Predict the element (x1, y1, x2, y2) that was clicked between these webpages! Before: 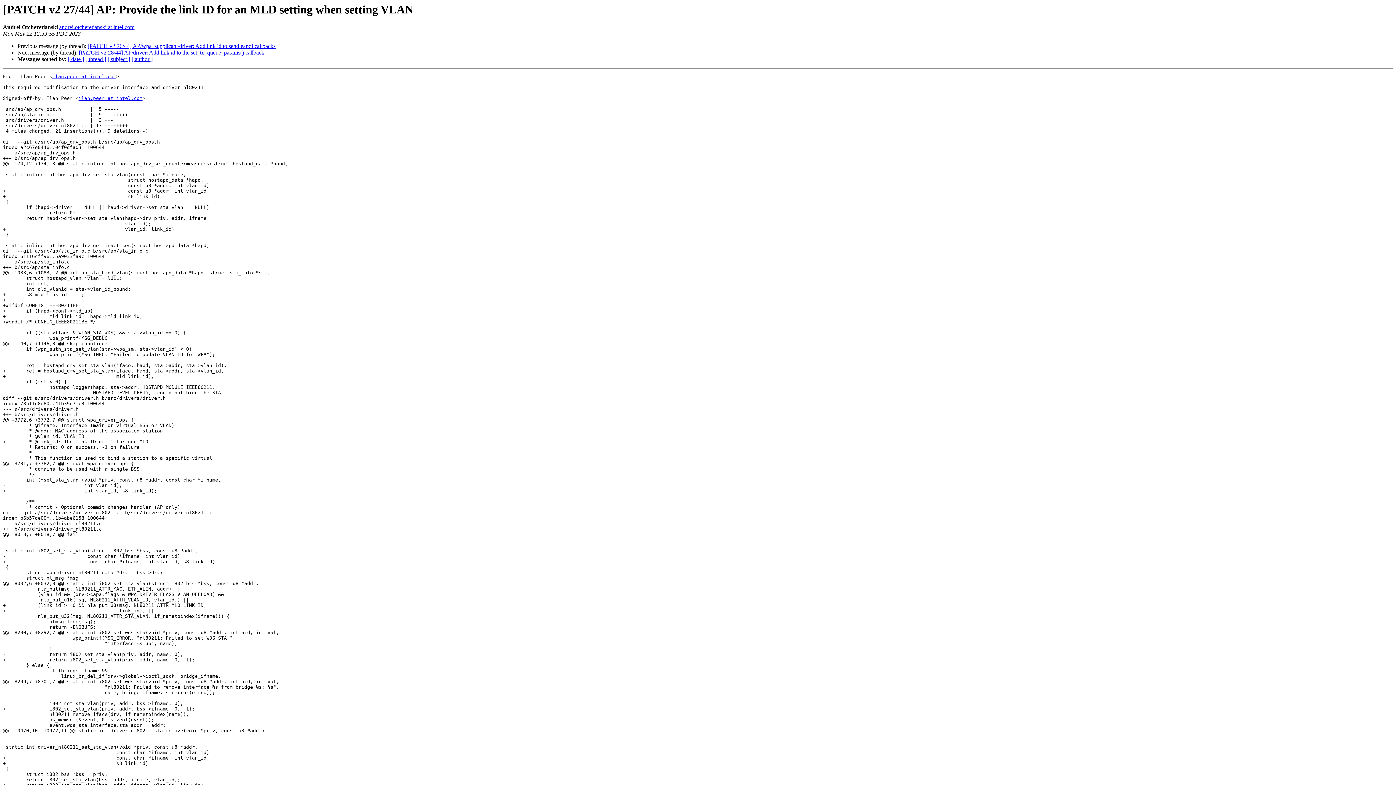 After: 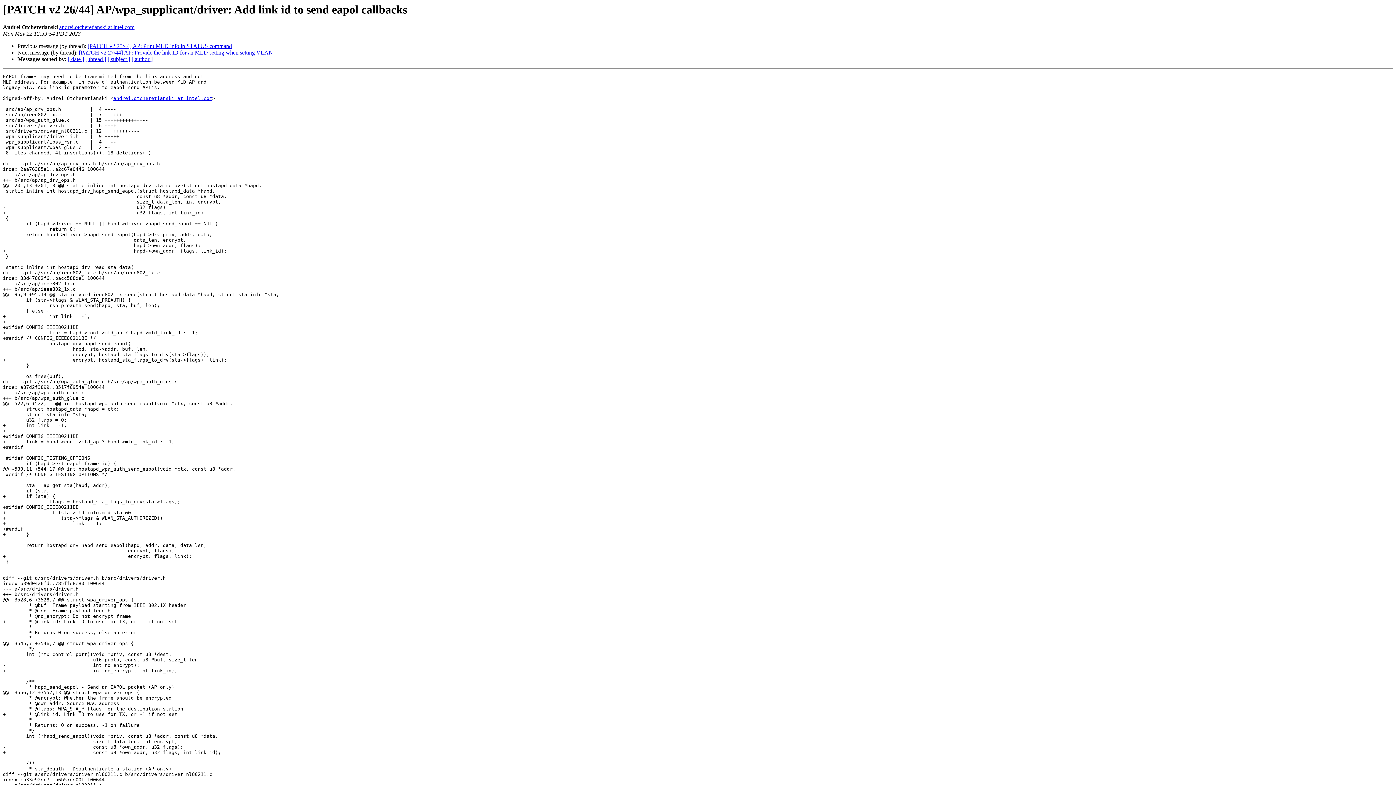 Action: bbox: (87, 43, 275, 49) label: [PATCH v2 26/44] AP/wpa_supplicant/driver: Add link id to send eapol callbacks